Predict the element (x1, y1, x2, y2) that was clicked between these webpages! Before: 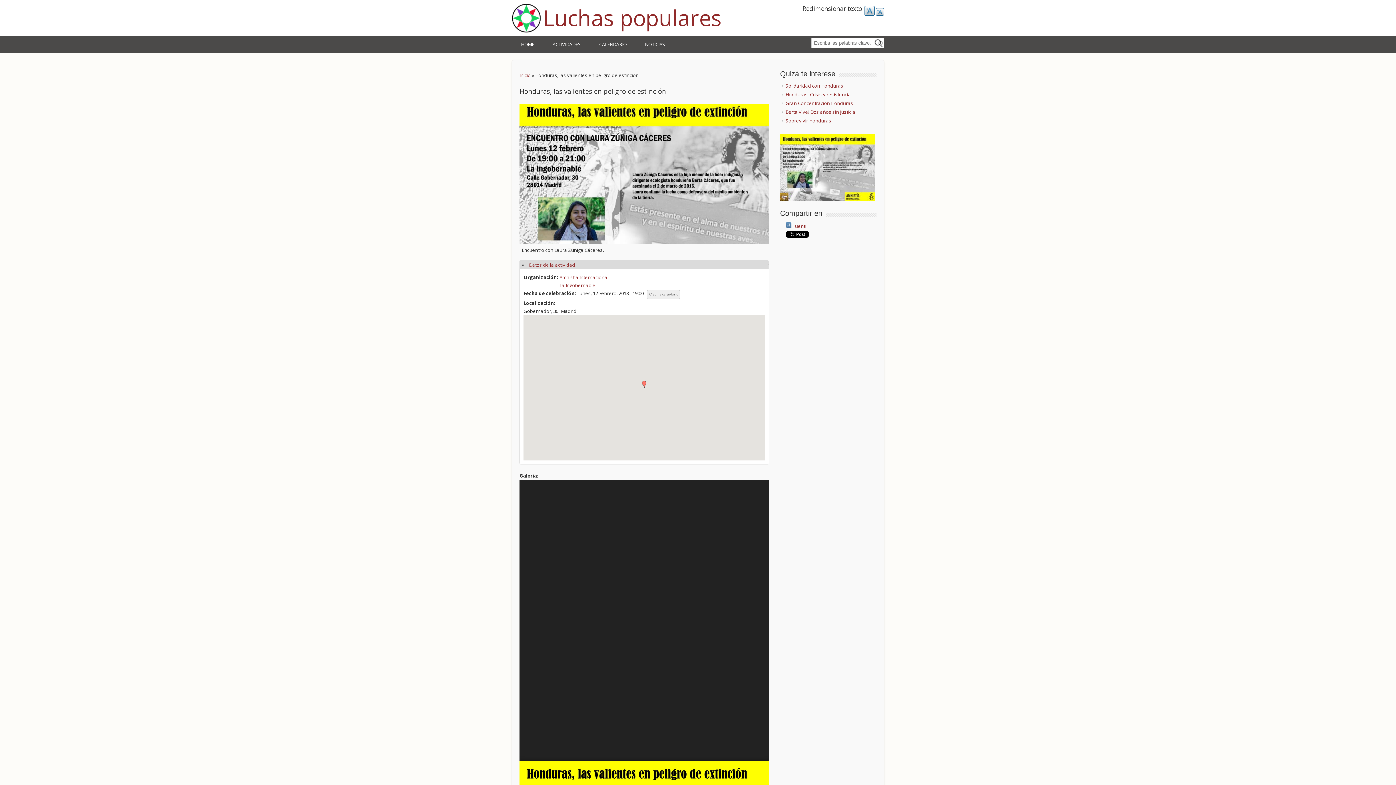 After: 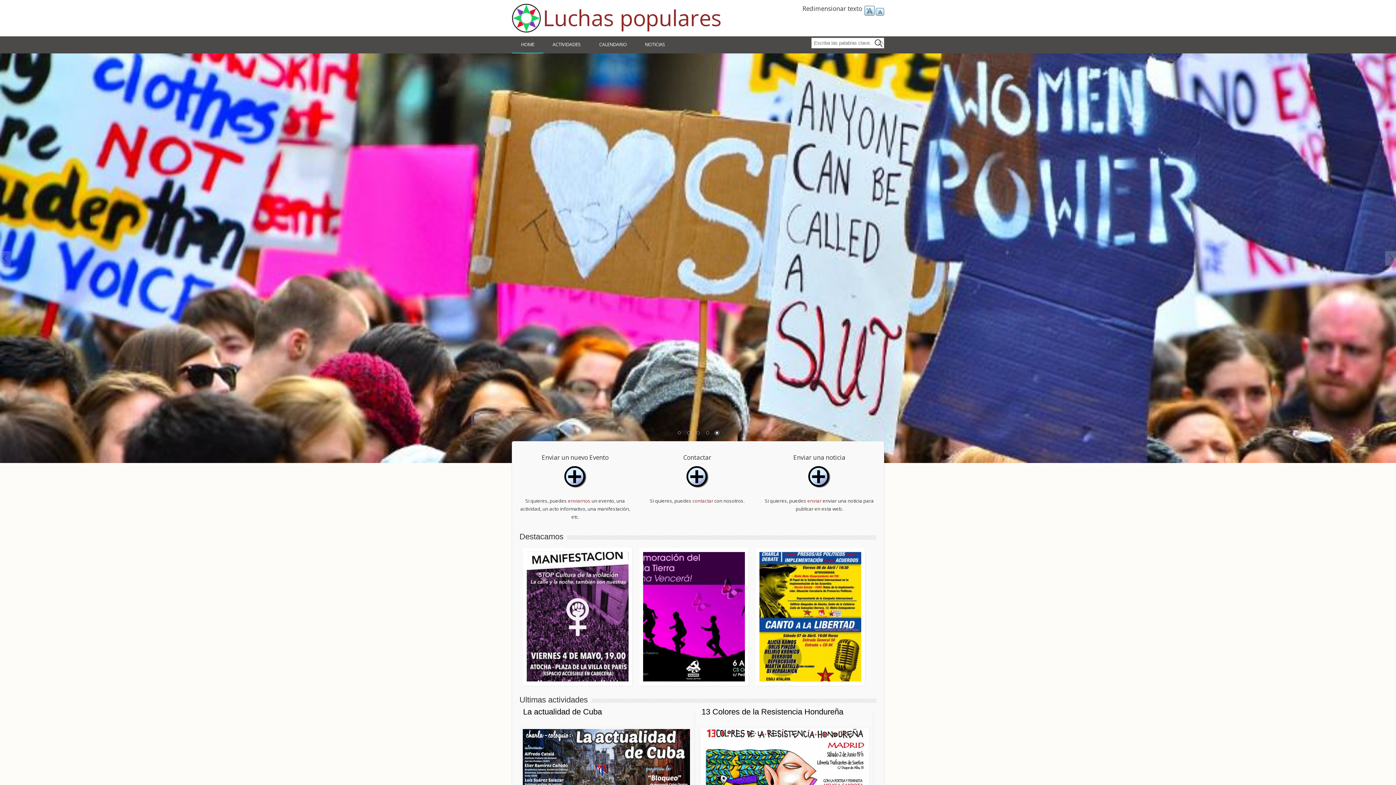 Action: bbox: (542, 2, 721, 32) label: Luchas populares